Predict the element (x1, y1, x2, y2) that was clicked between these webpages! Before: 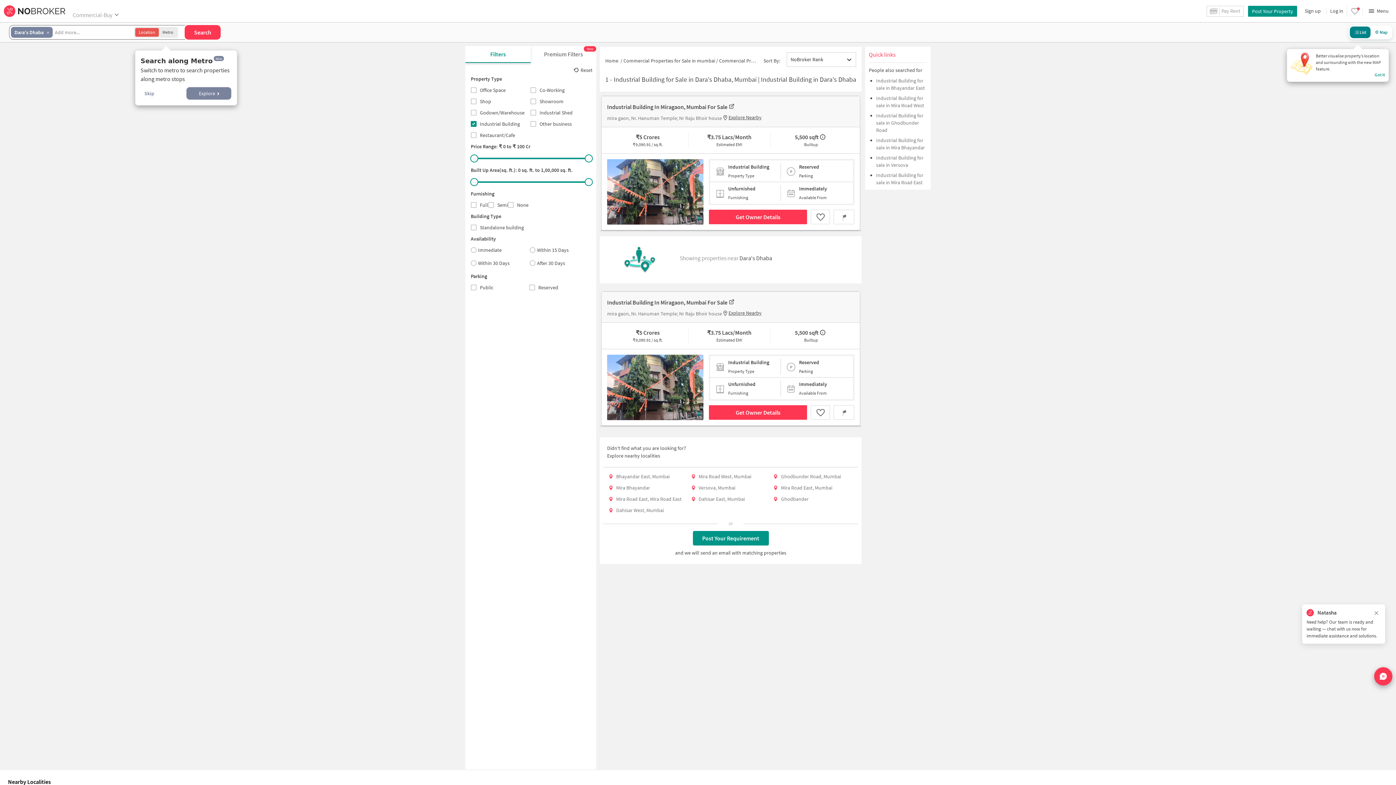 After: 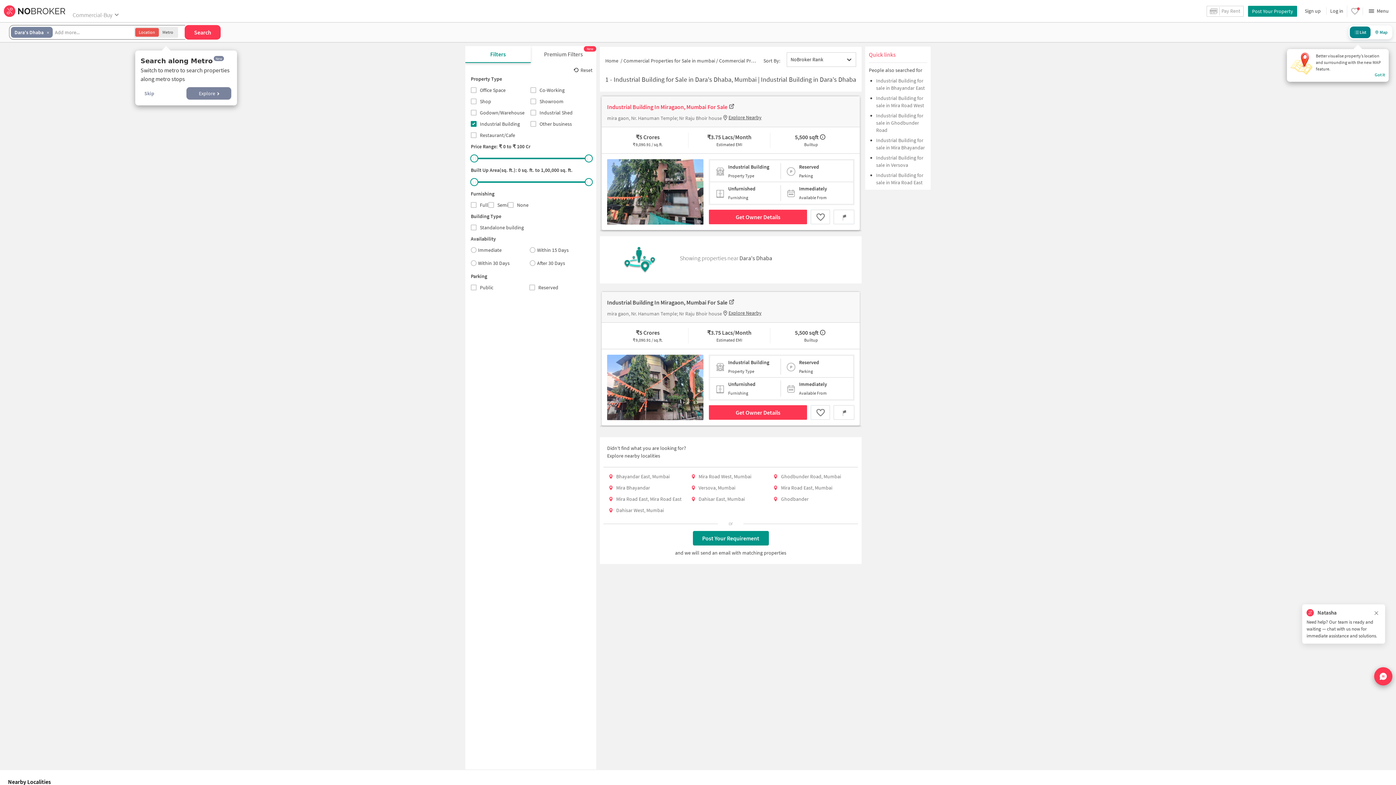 Action: bbox: (607, 102, 727, 111) label: Industrial Building In Miragaon, Mumbai For Sale